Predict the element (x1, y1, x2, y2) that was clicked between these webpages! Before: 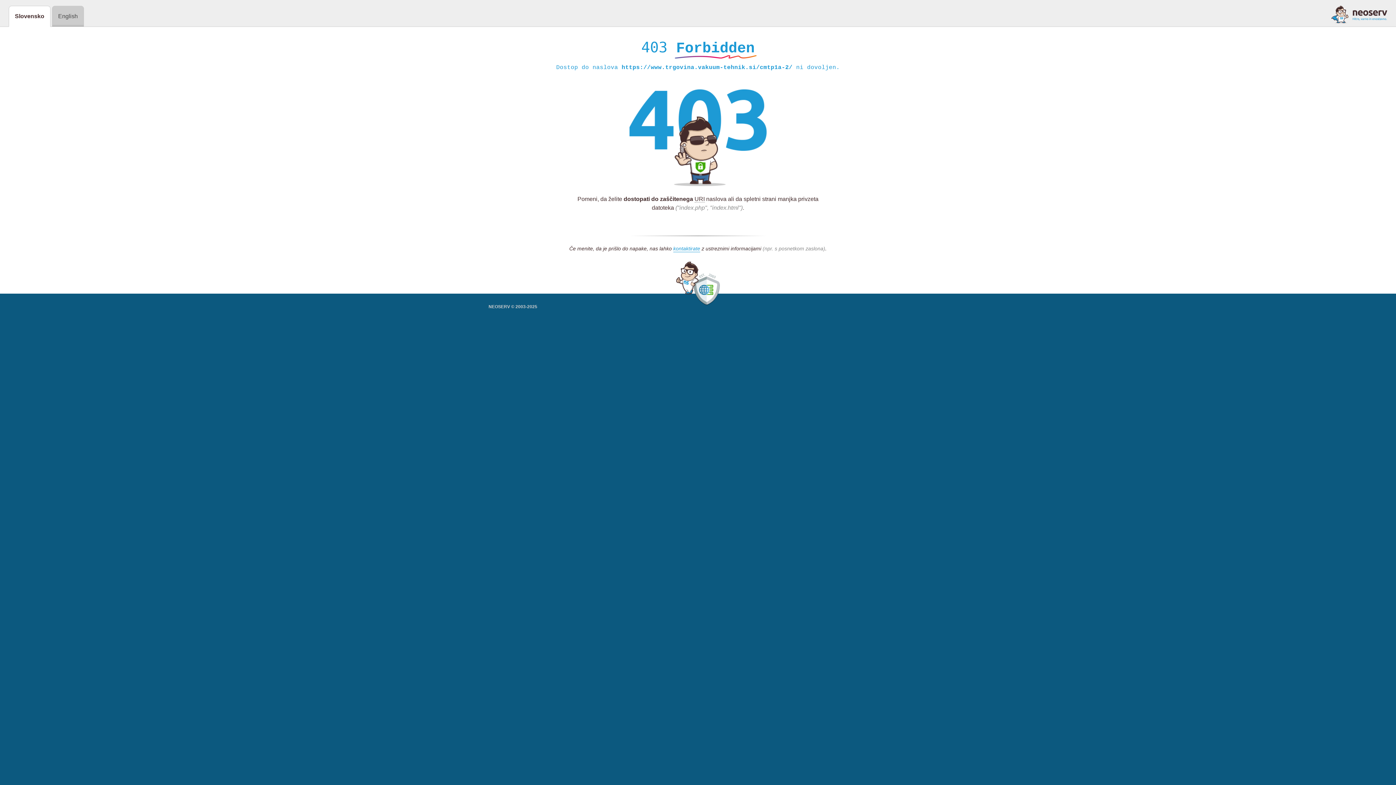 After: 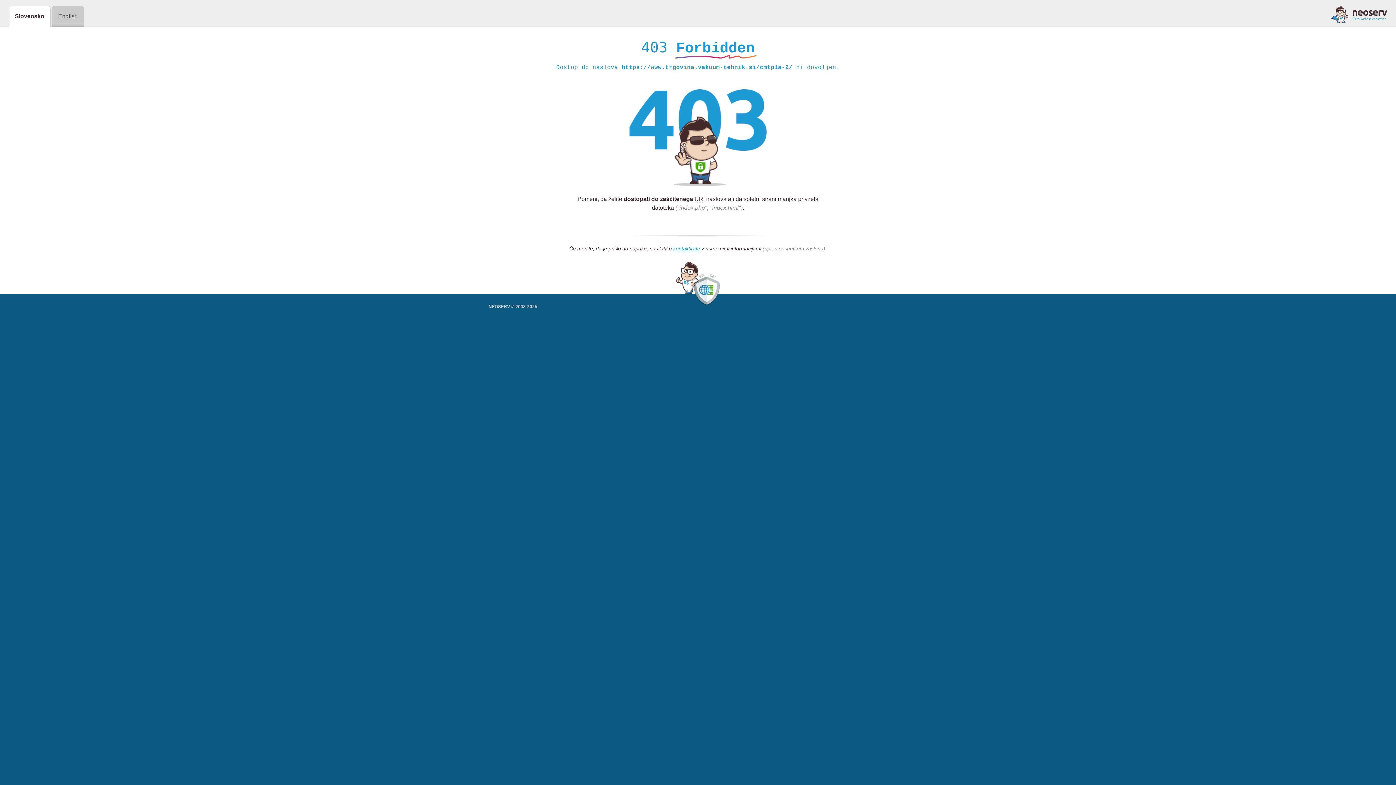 Action: bbox: (1331, 5, 1387, 23)